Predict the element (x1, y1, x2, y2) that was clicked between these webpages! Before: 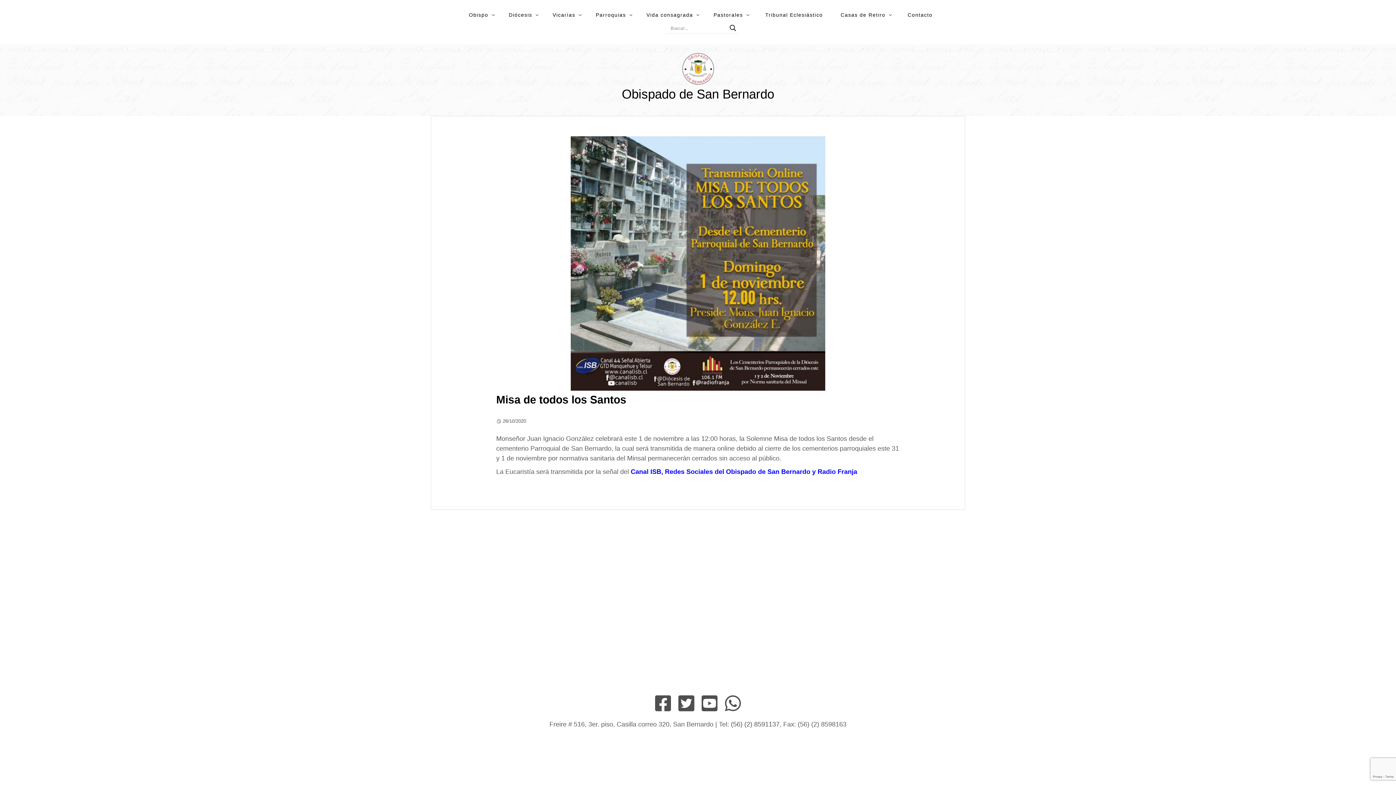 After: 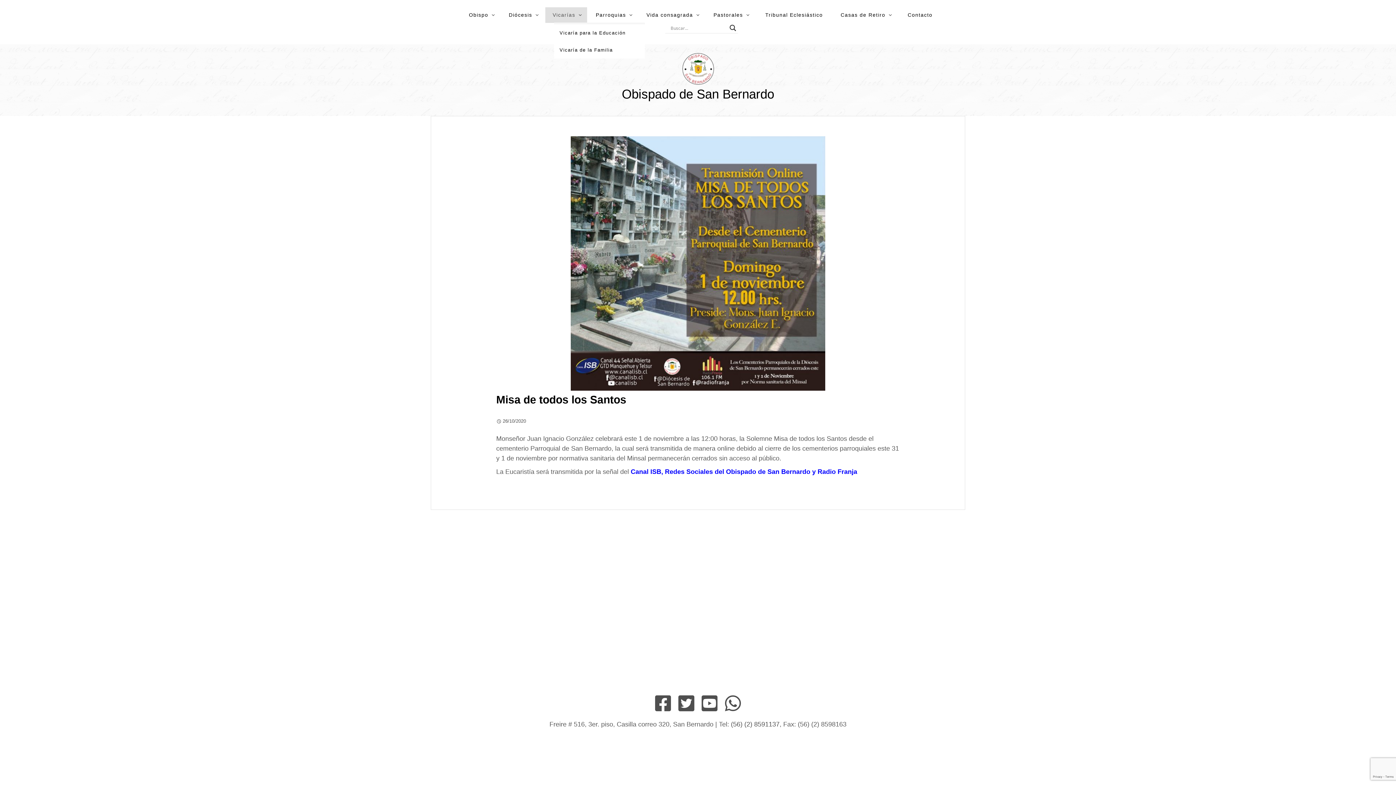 Action: bbox: (545, 7, 587, 22) label: Vicarías